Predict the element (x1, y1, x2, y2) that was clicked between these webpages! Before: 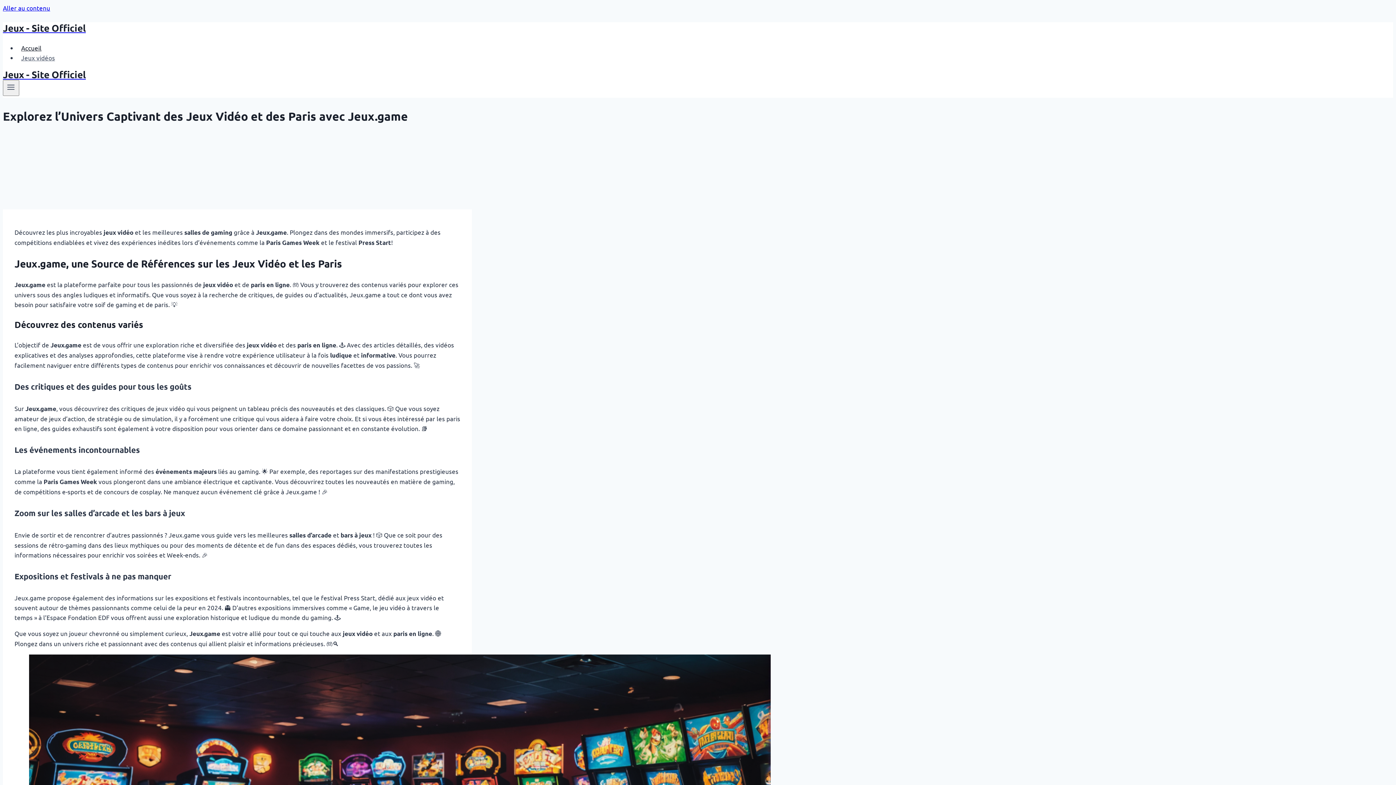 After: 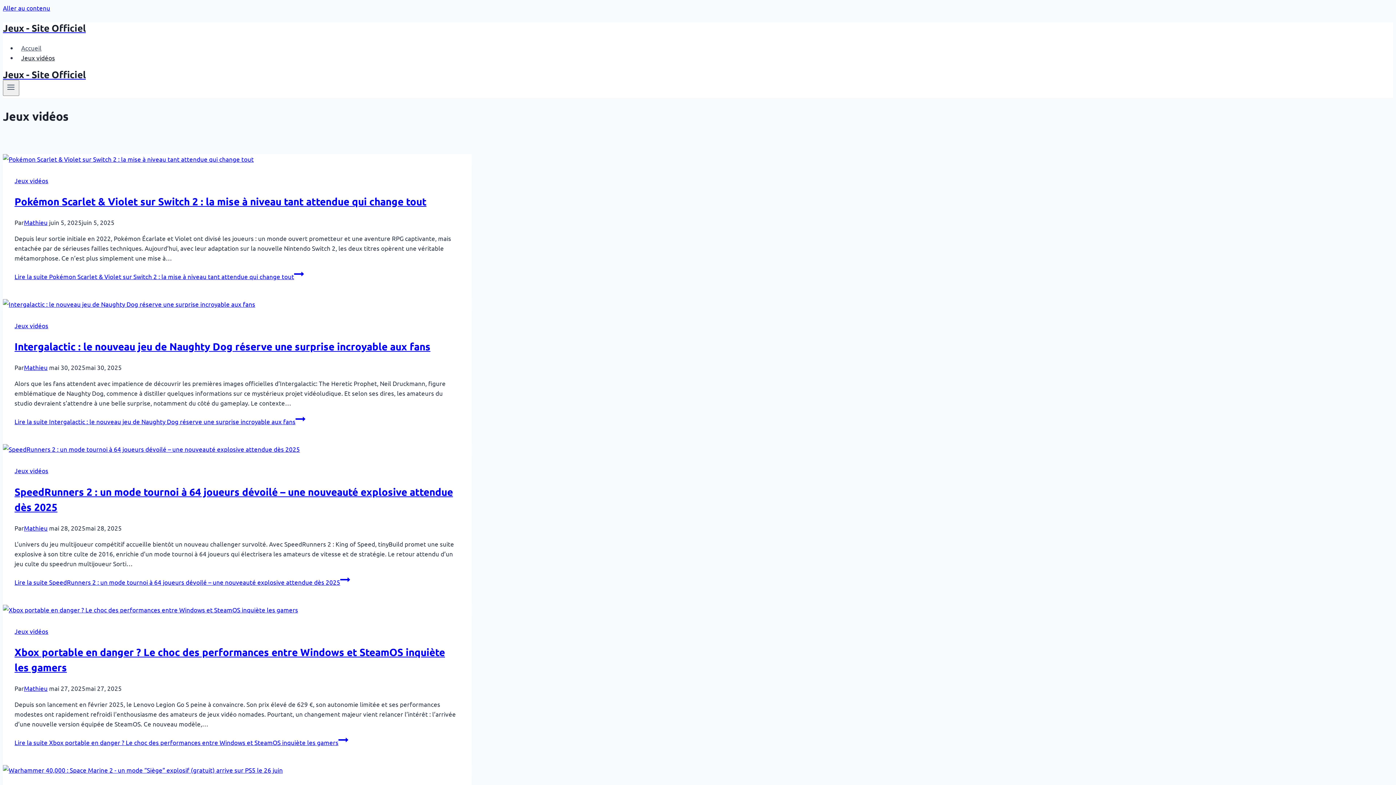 Action: label: Jeux vidéos bbox: (17, 50, 58, 65)